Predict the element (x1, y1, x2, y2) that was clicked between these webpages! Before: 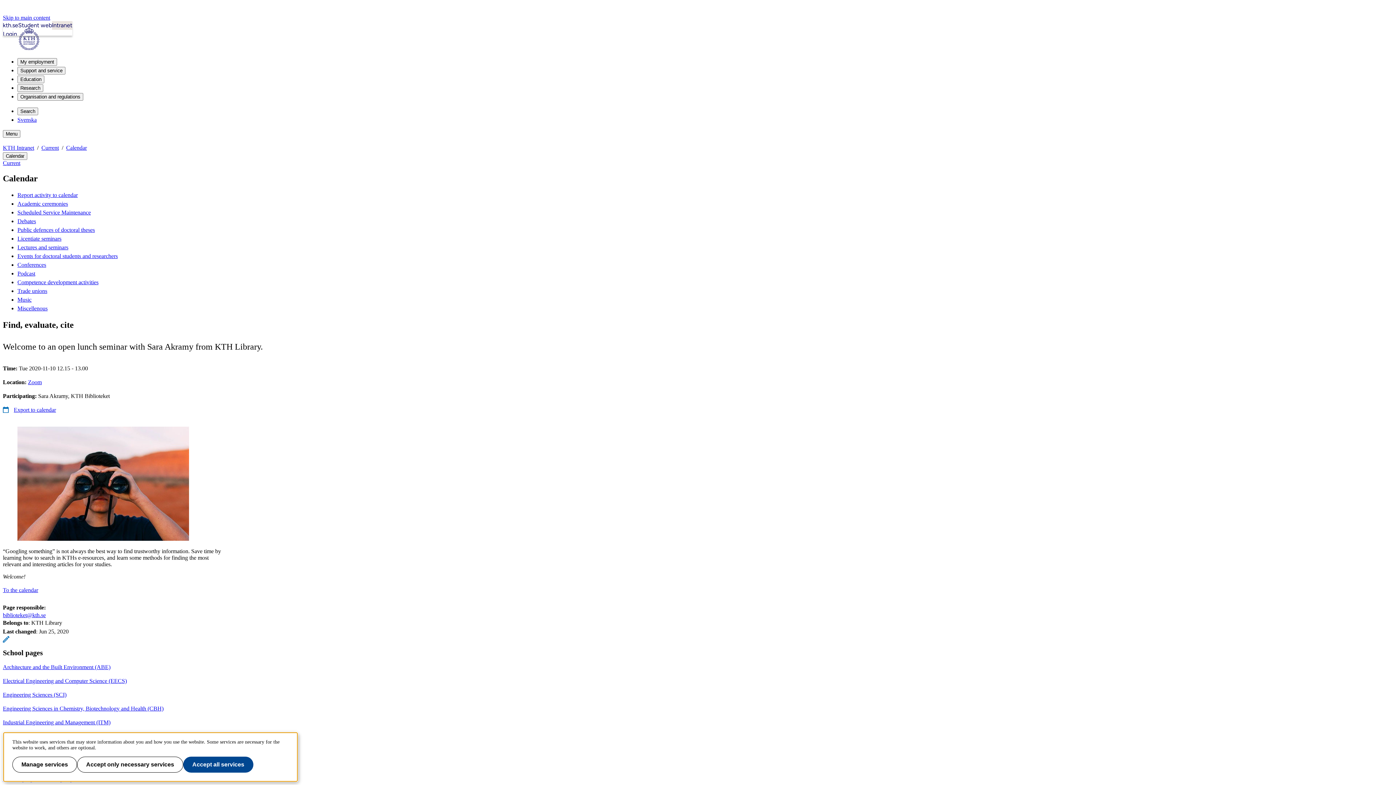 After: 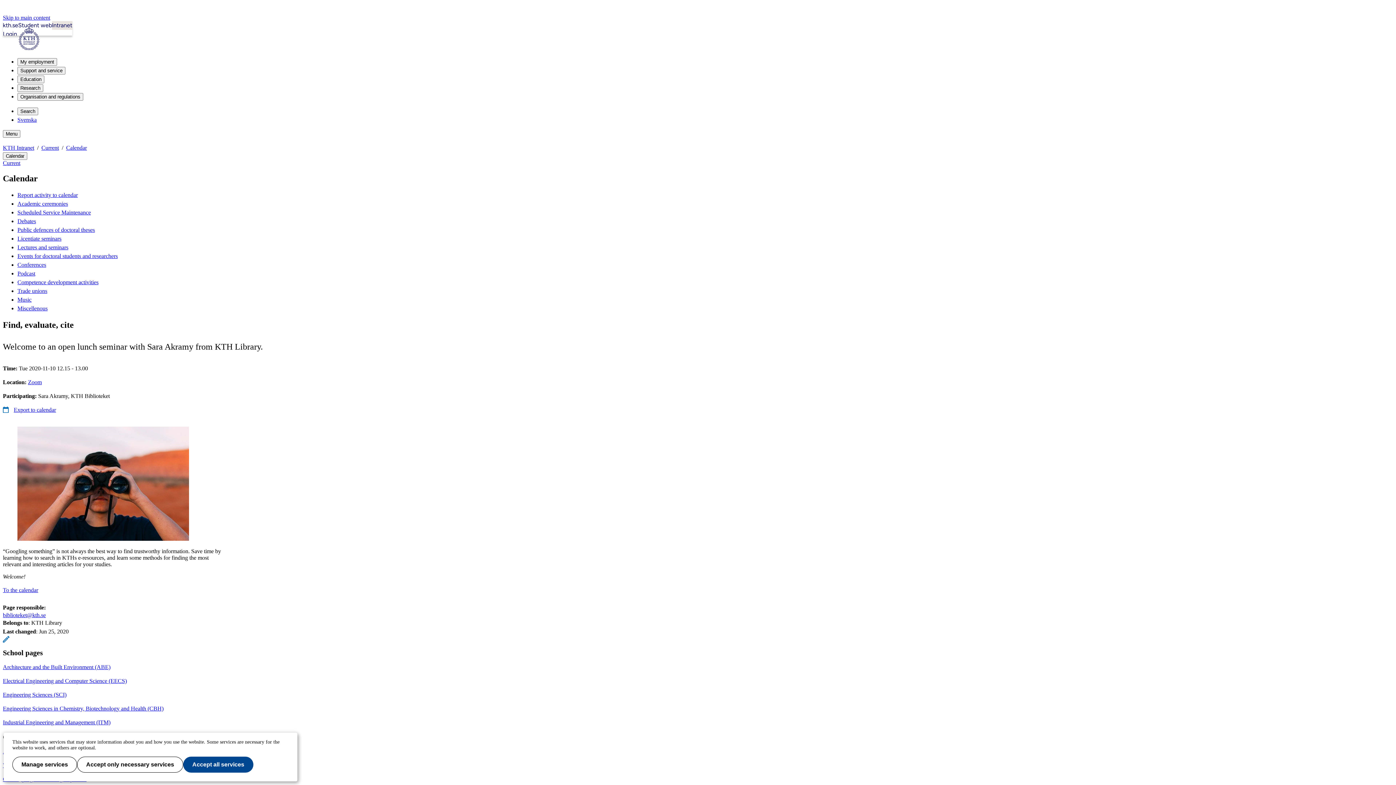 Action: bbox: (2, 636, 9, 642)